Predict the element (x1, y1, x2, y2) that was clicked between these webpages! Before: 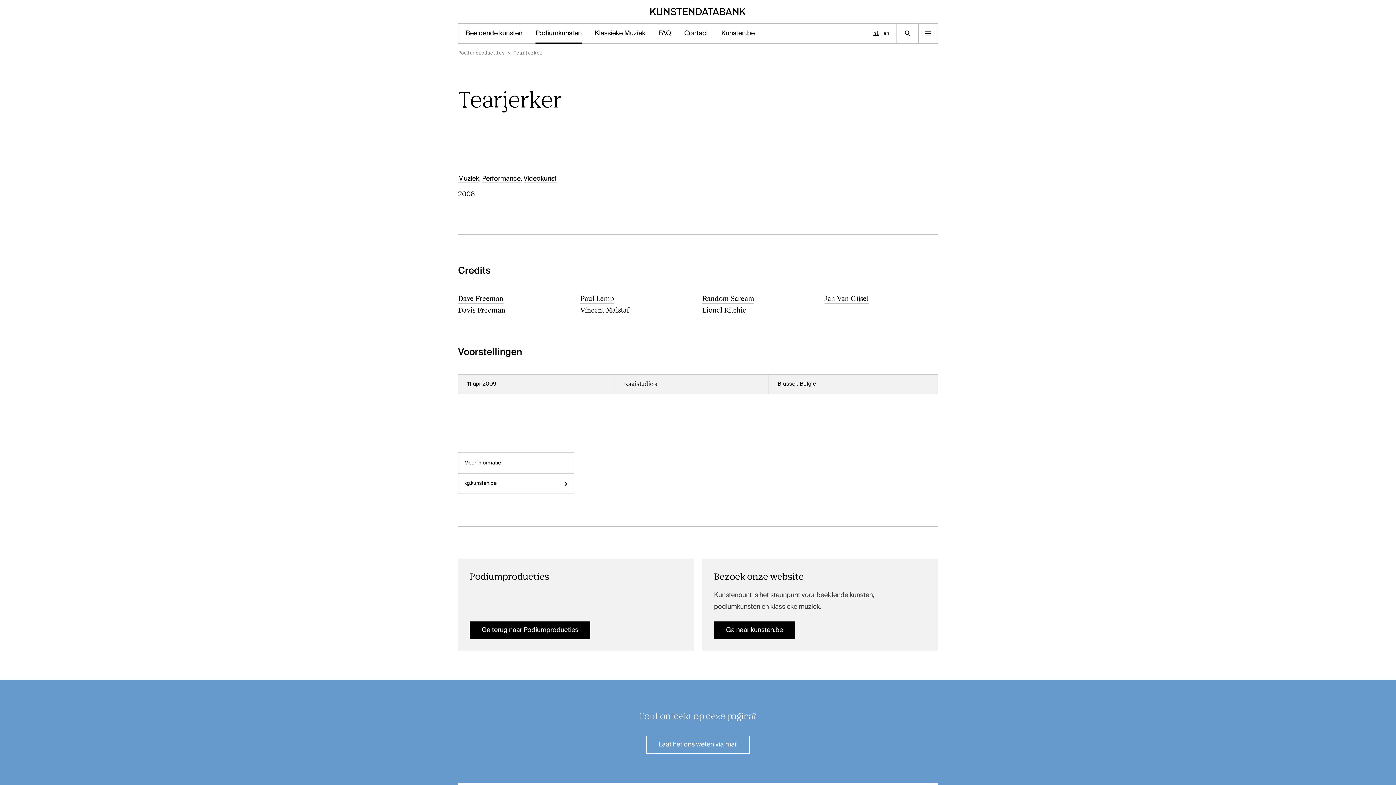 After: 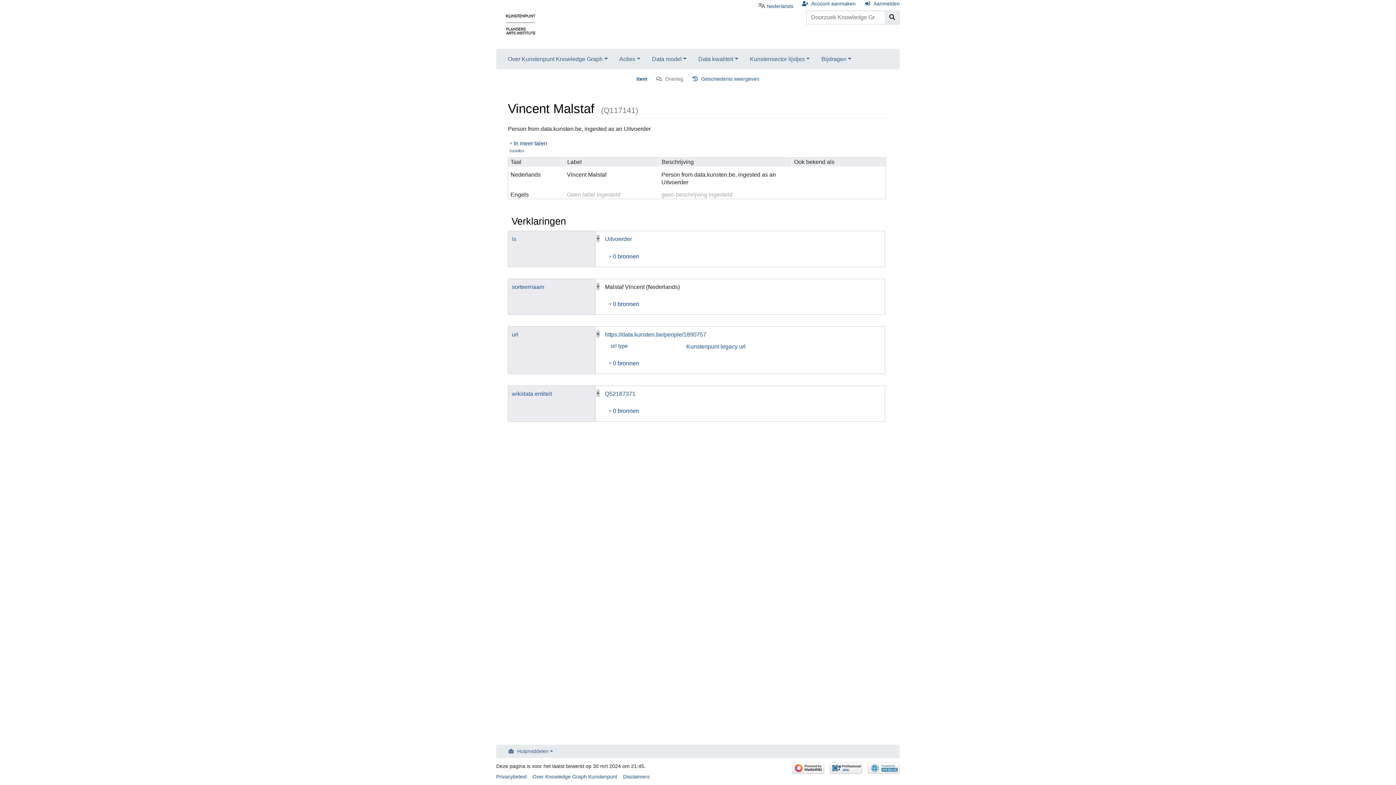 Action: bbox: (580, 306, 629, 315) label: Vincent Malstaf